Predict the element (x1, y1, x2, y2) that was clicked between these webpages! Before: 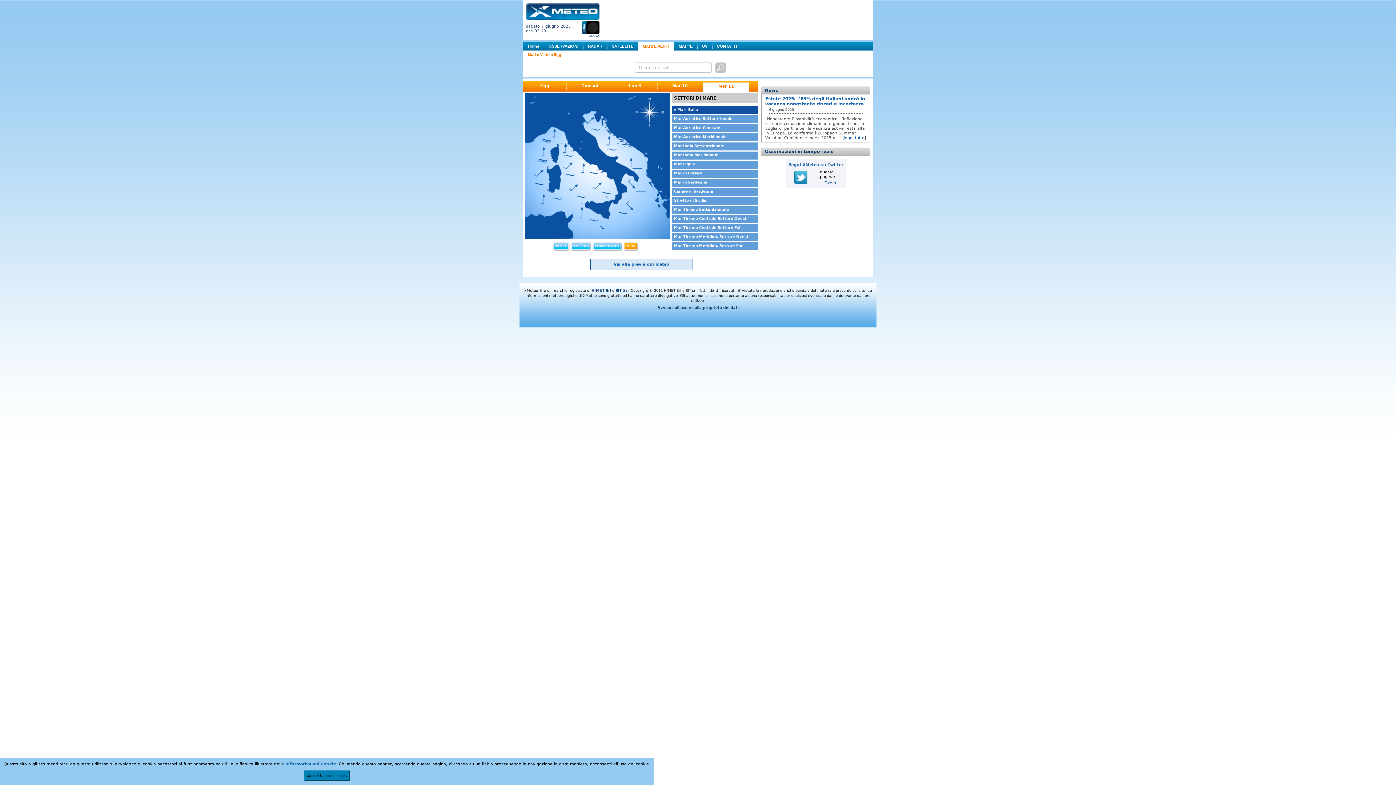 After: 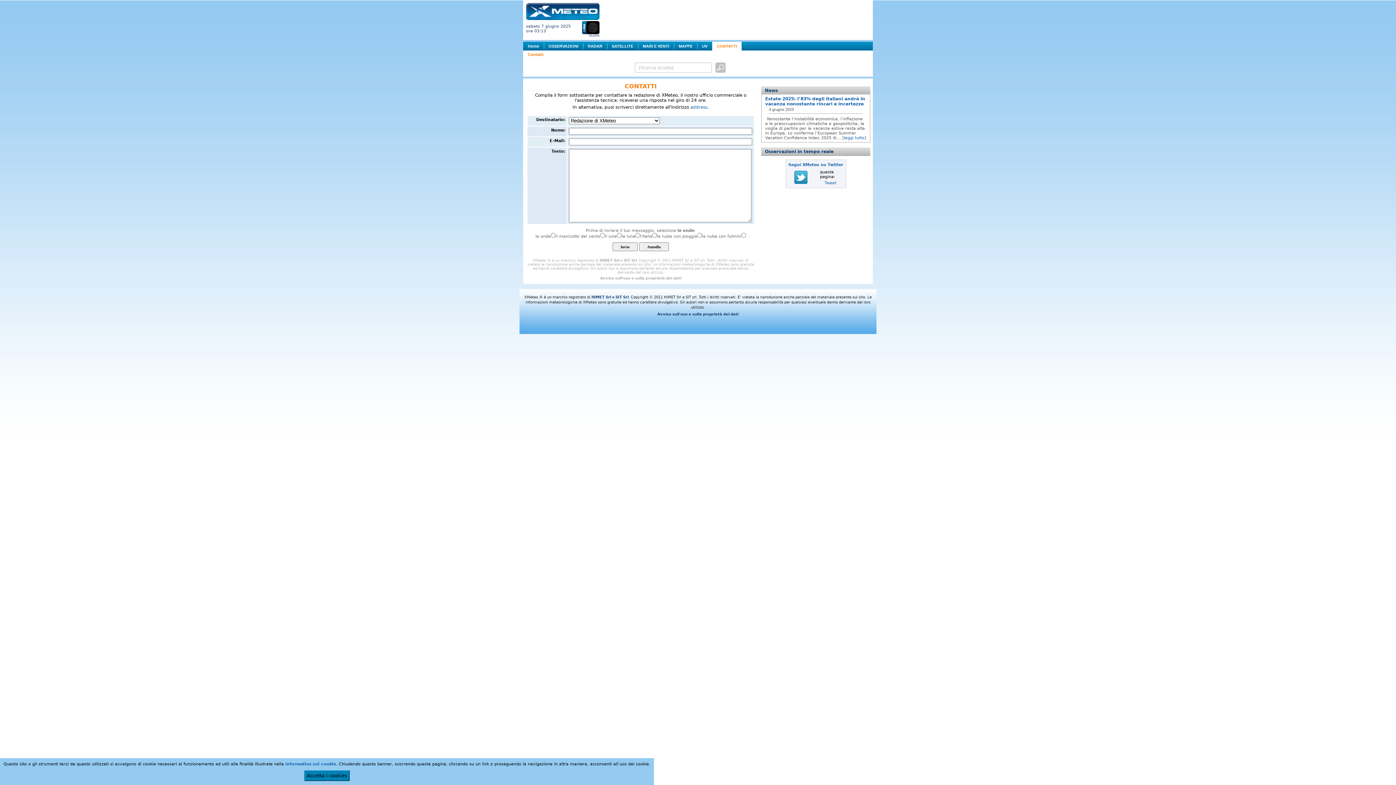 Action: label: CONTATTI bbox: (717, 44, 737, 48)